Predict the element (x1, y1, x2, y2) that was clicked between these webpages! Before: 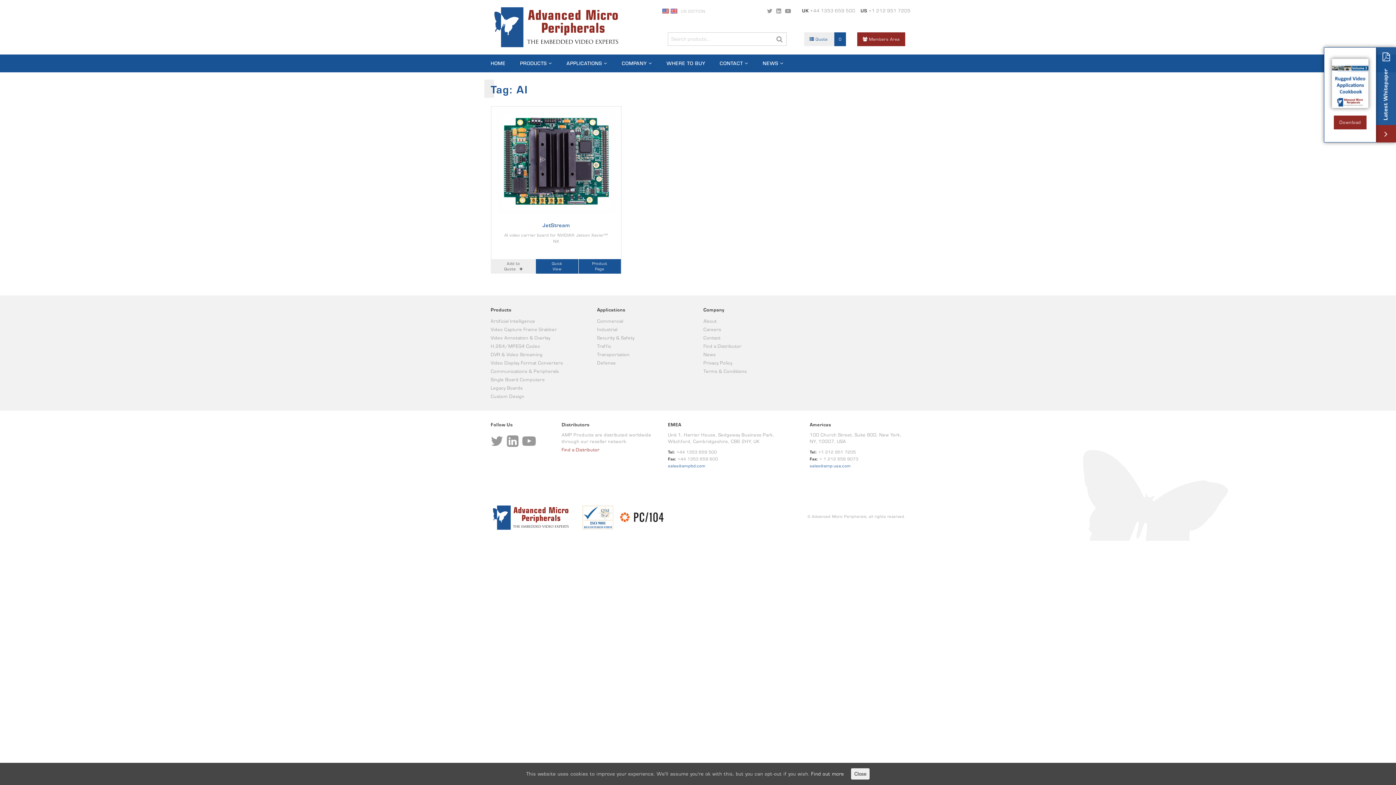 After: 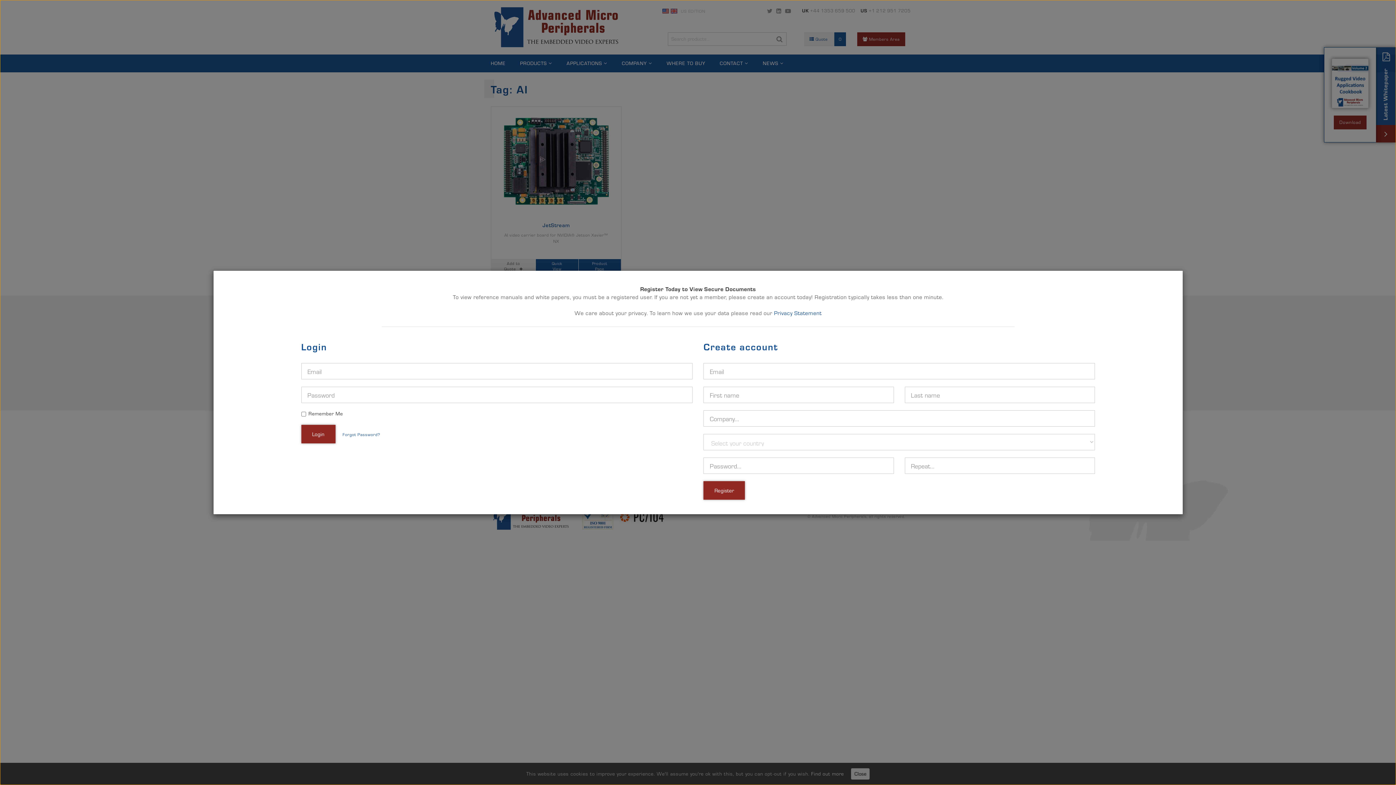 Action: label:  Members Area bbox: (857, 32, 905, 46)